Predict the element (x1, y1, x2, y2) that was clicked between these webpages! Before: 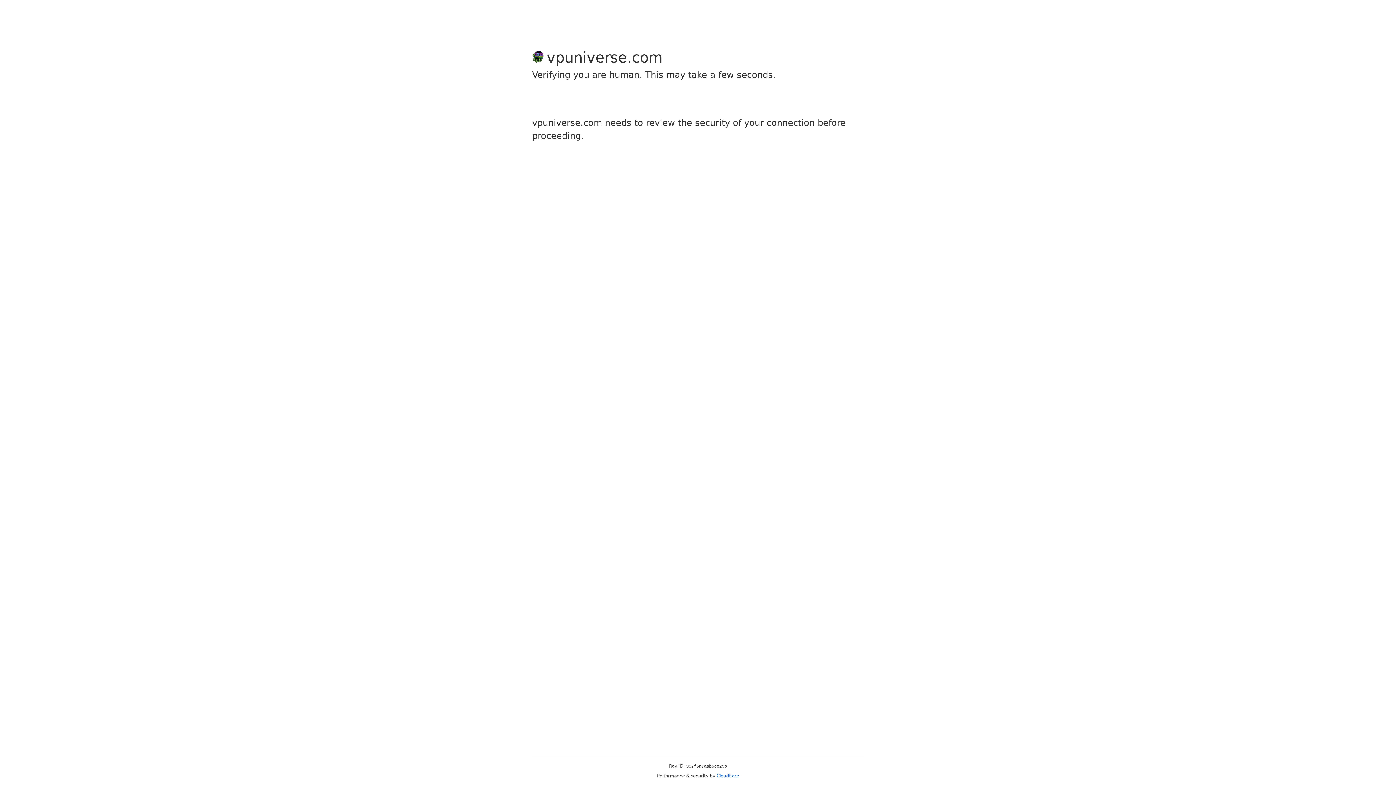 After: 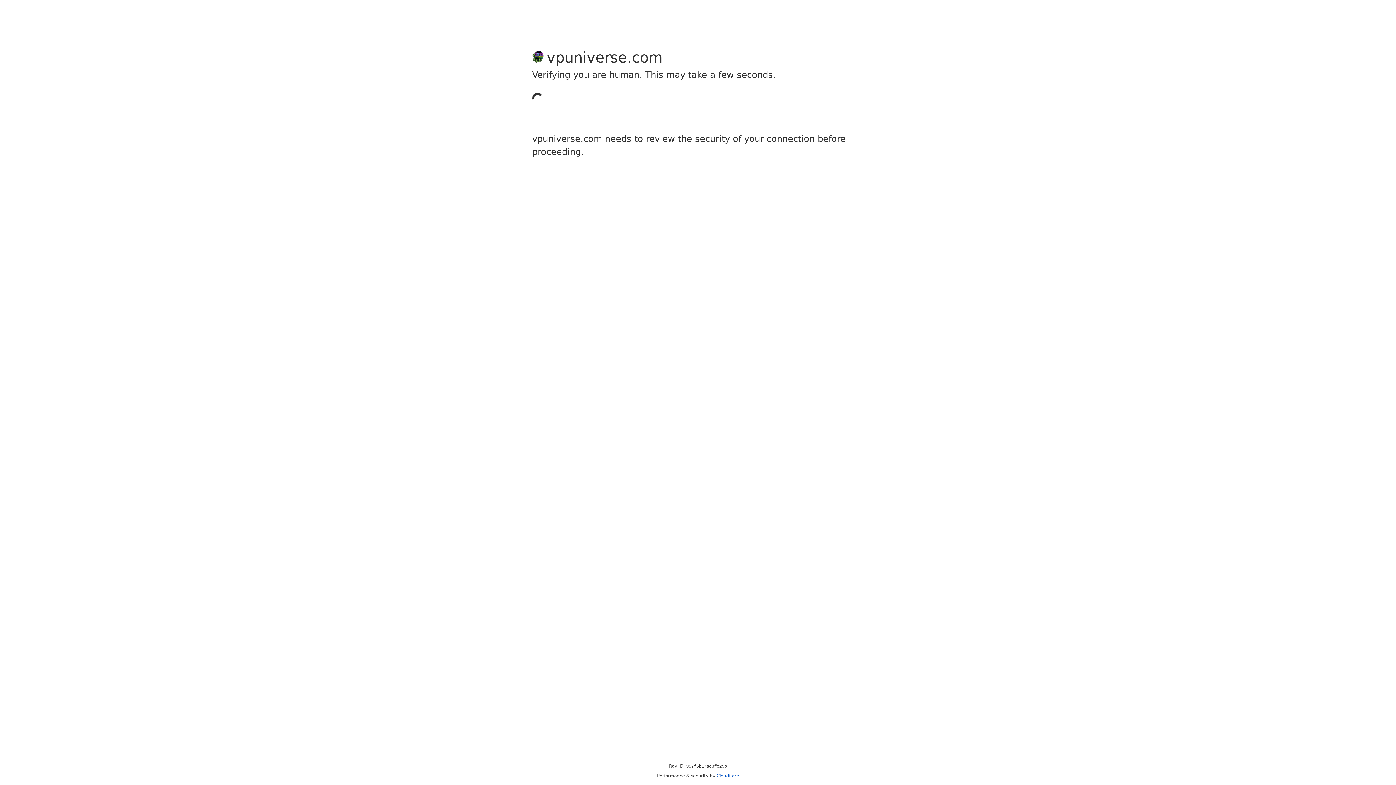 Action: bbox: (716, 773, 739, 778) label: Cloudflare